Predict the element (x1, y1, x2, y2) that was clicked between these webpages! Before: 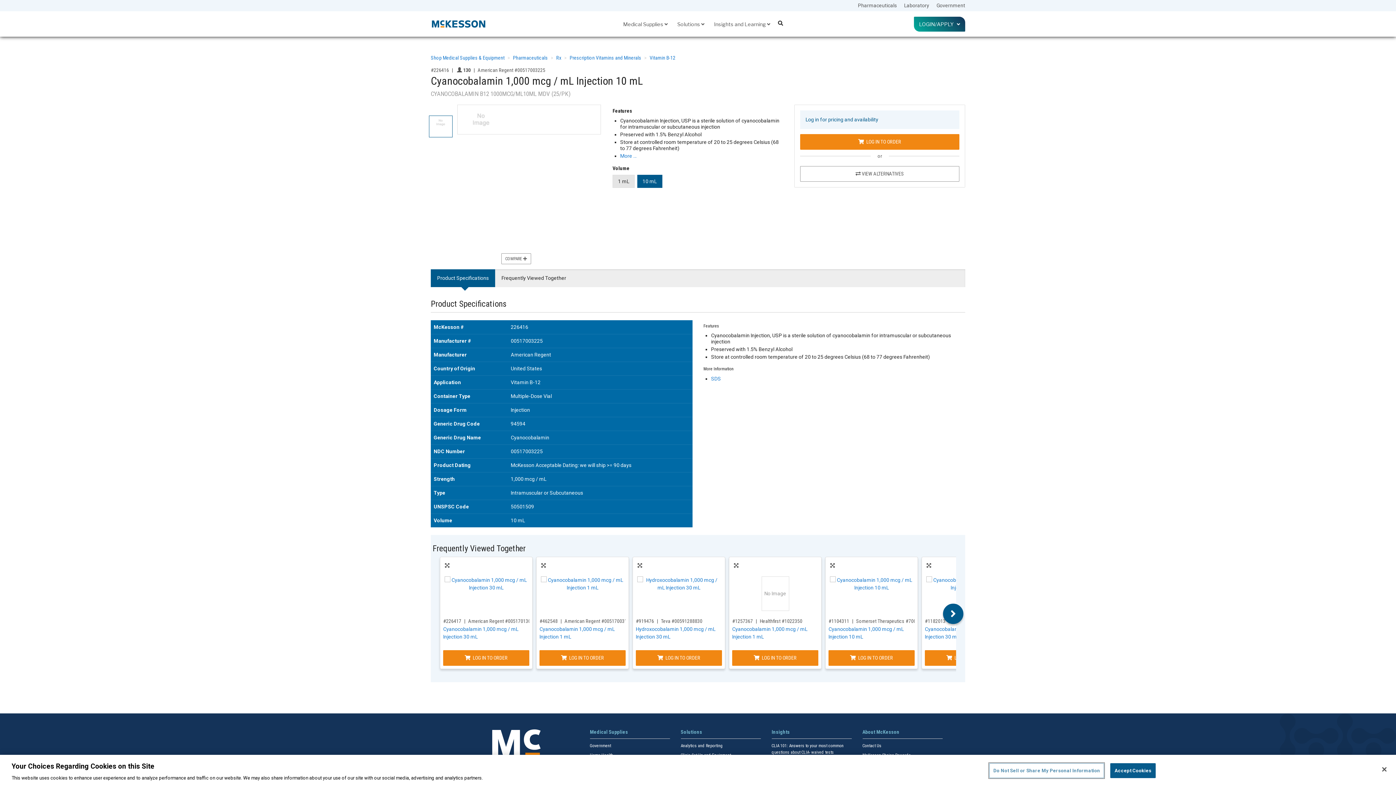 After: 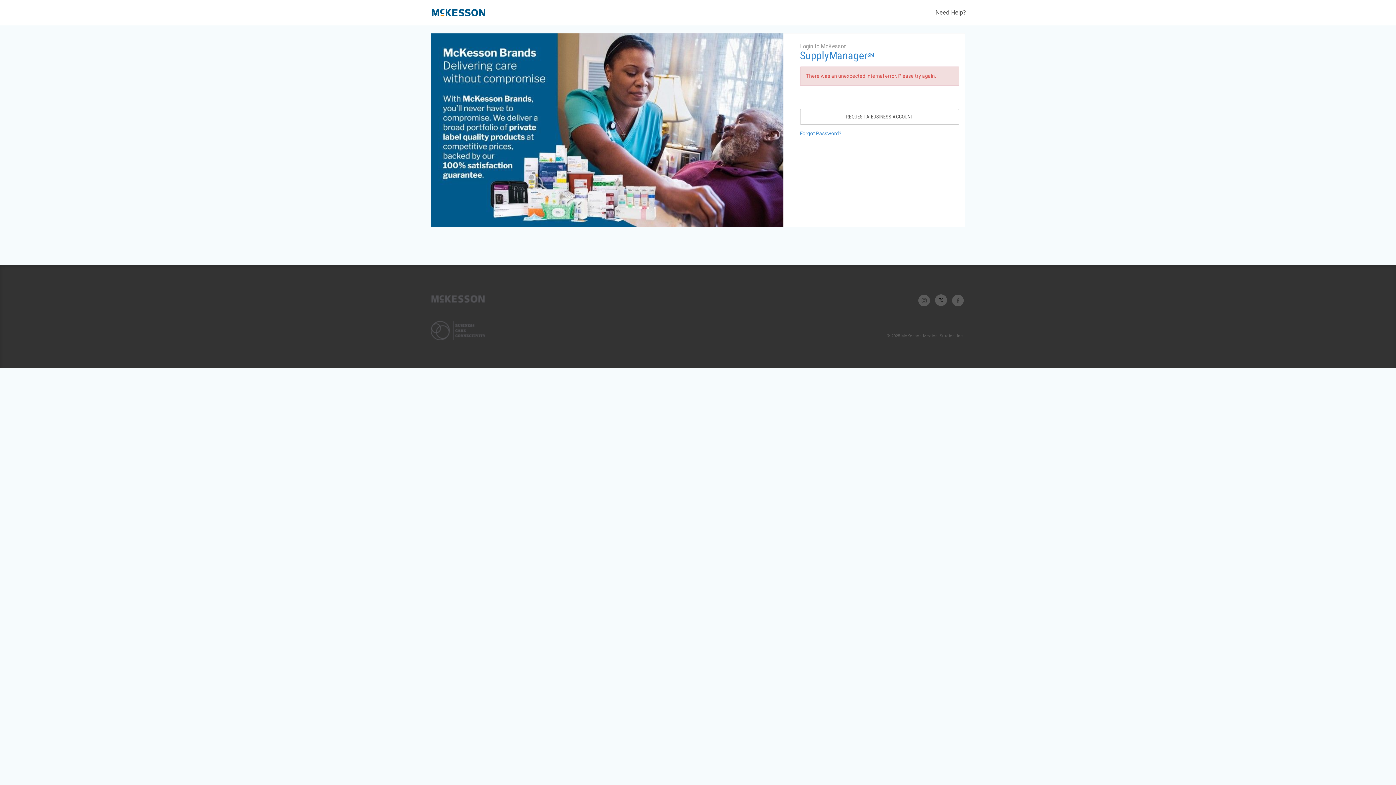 Action: label: Log in to order Somerset Therapeutics 70069017210 bbox: (828, 650, 914, 666)